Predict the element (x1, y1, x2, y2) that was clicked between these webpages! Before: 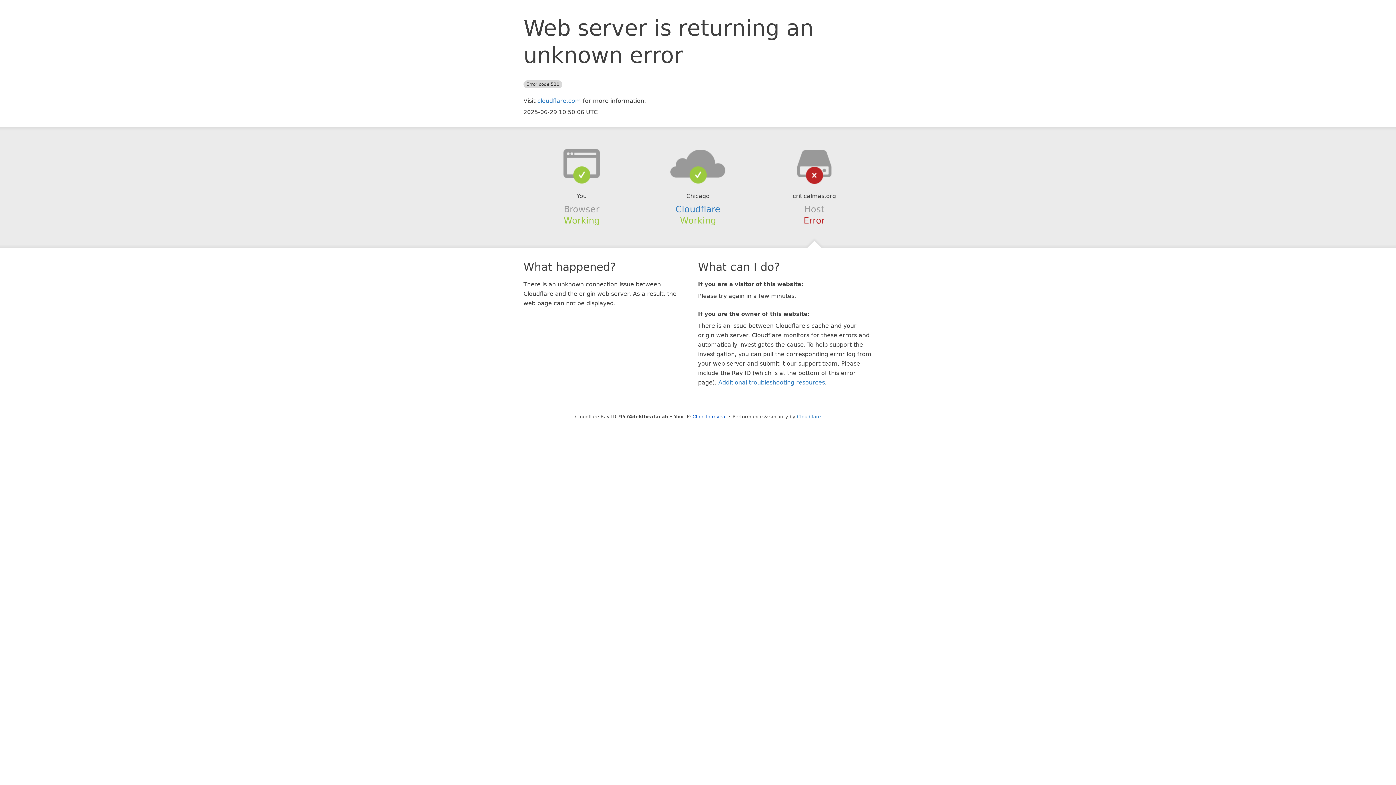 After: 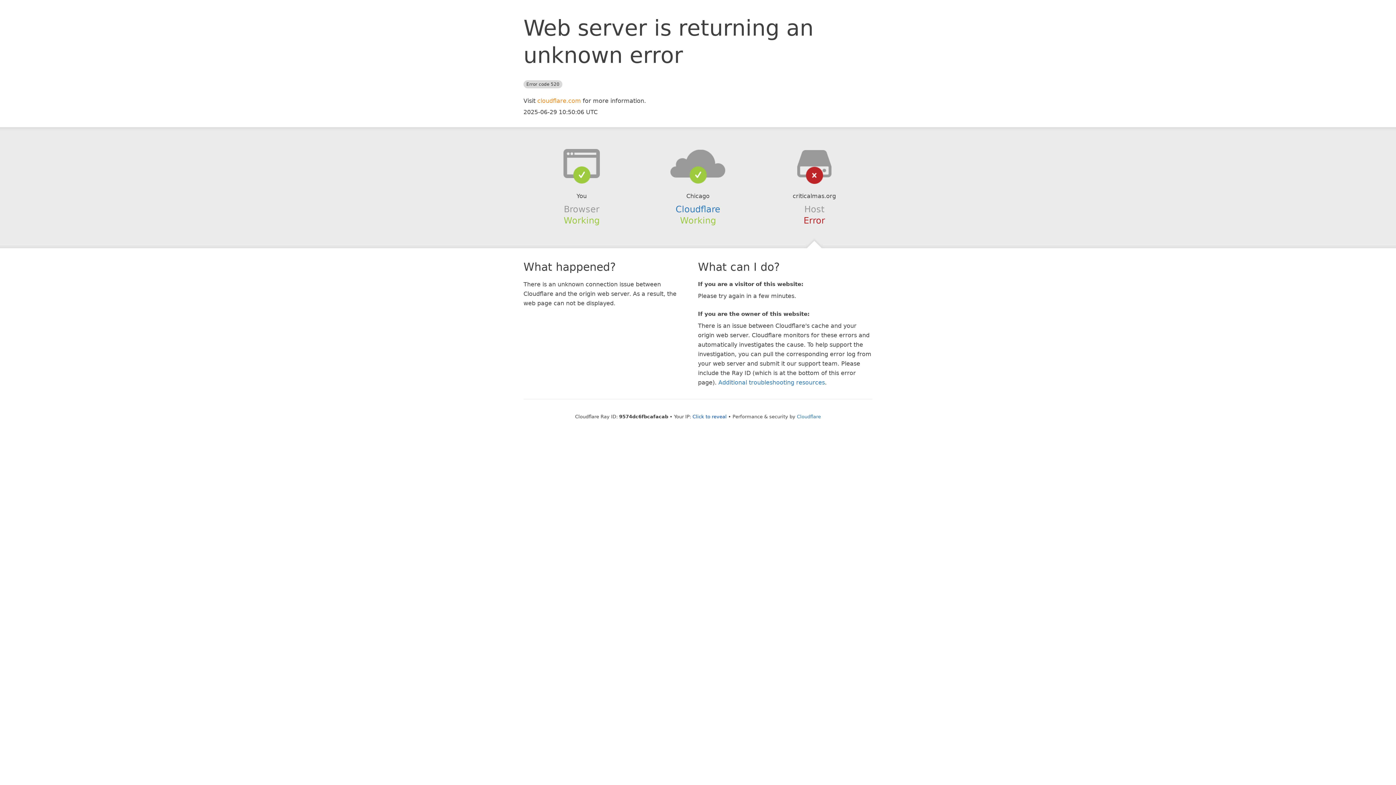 Action: label: cloudflare.com bbox: (537, 97, 581, 104)